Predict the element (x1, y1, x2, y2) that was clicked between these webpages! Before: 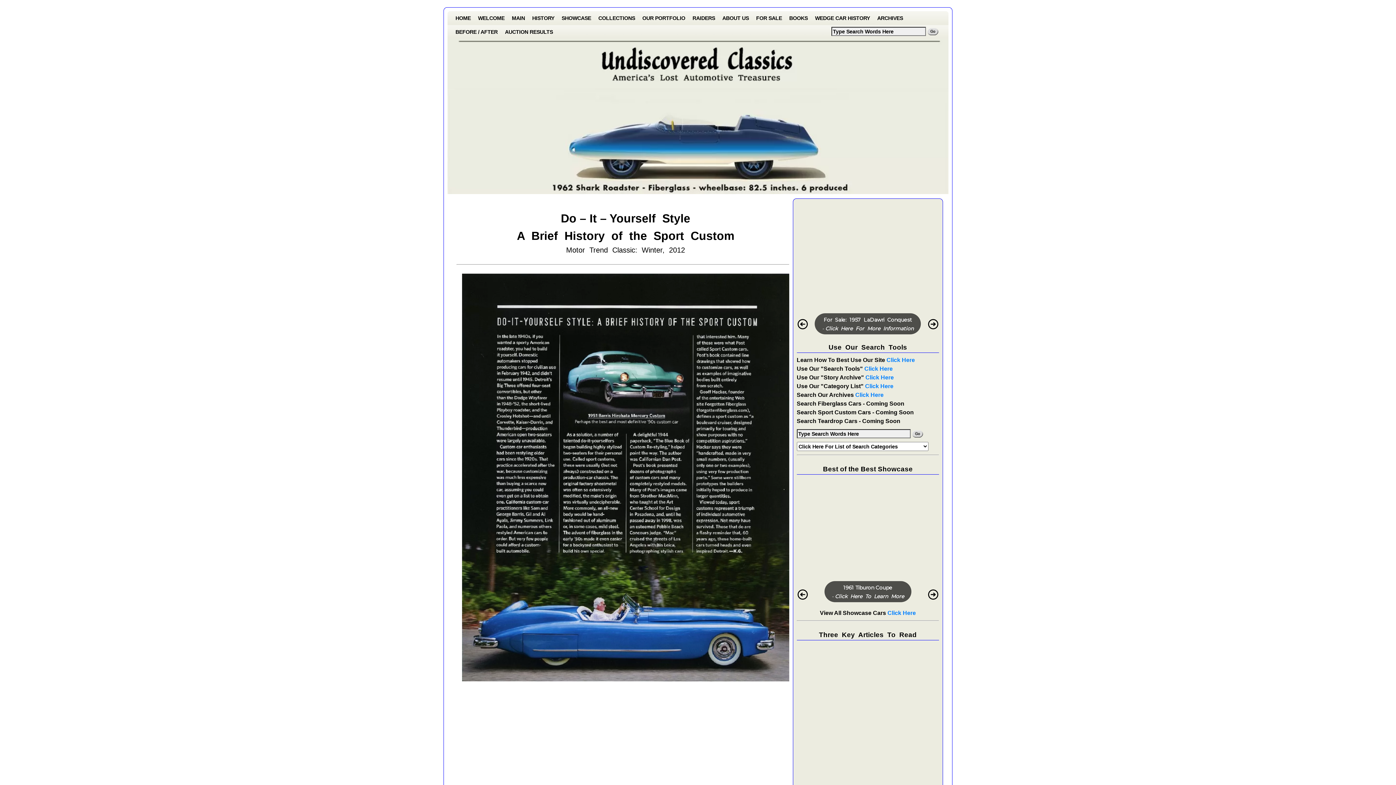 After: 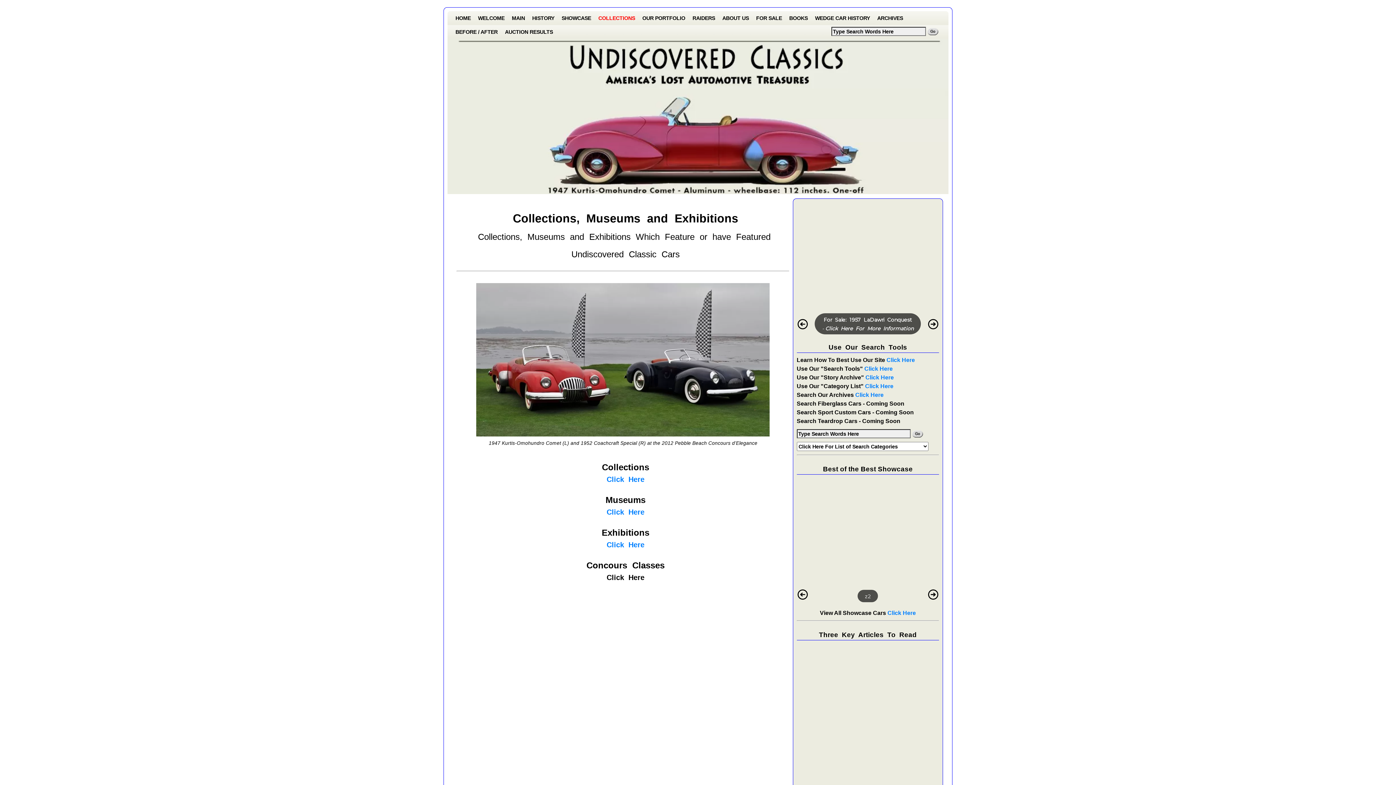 Action: bbox: (594, 11, 638, 25) label: COLLECTIONS